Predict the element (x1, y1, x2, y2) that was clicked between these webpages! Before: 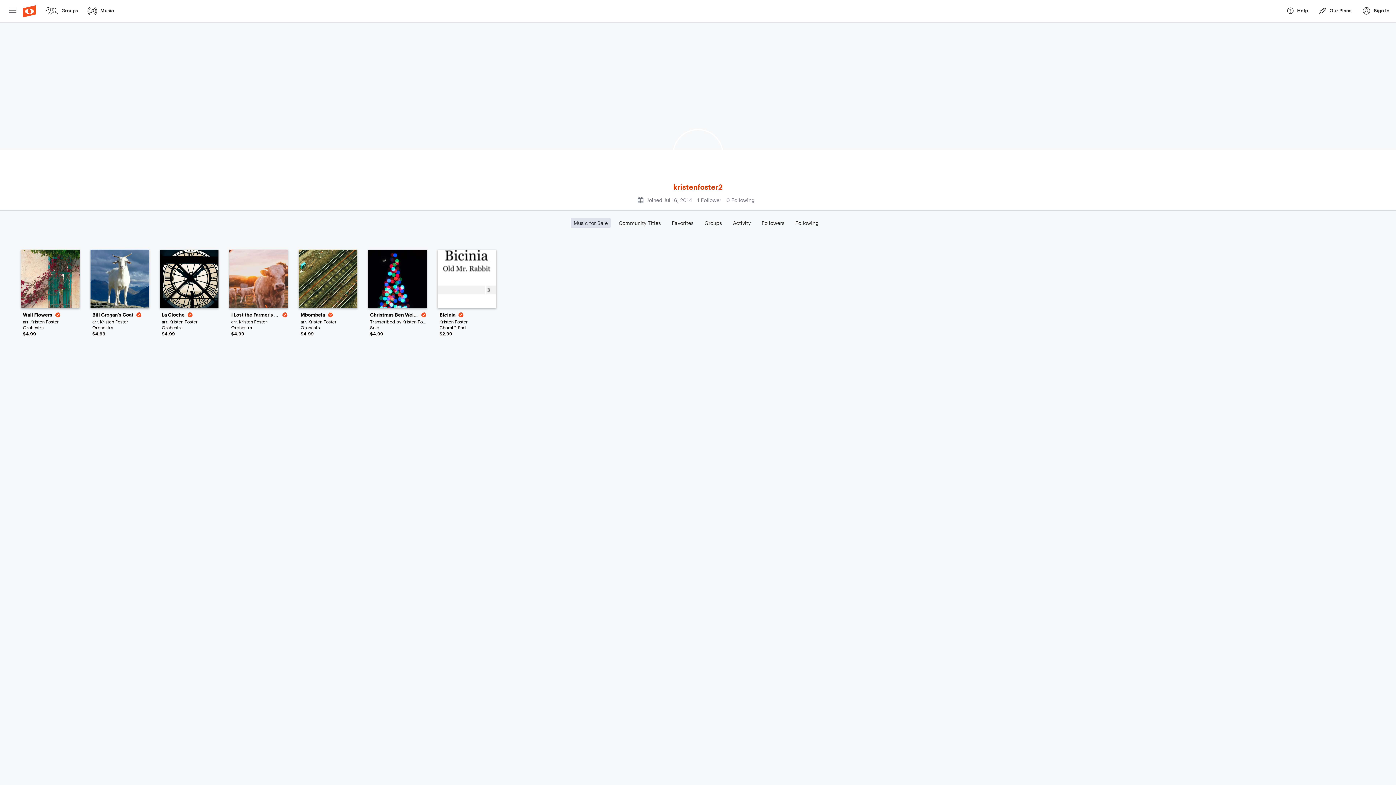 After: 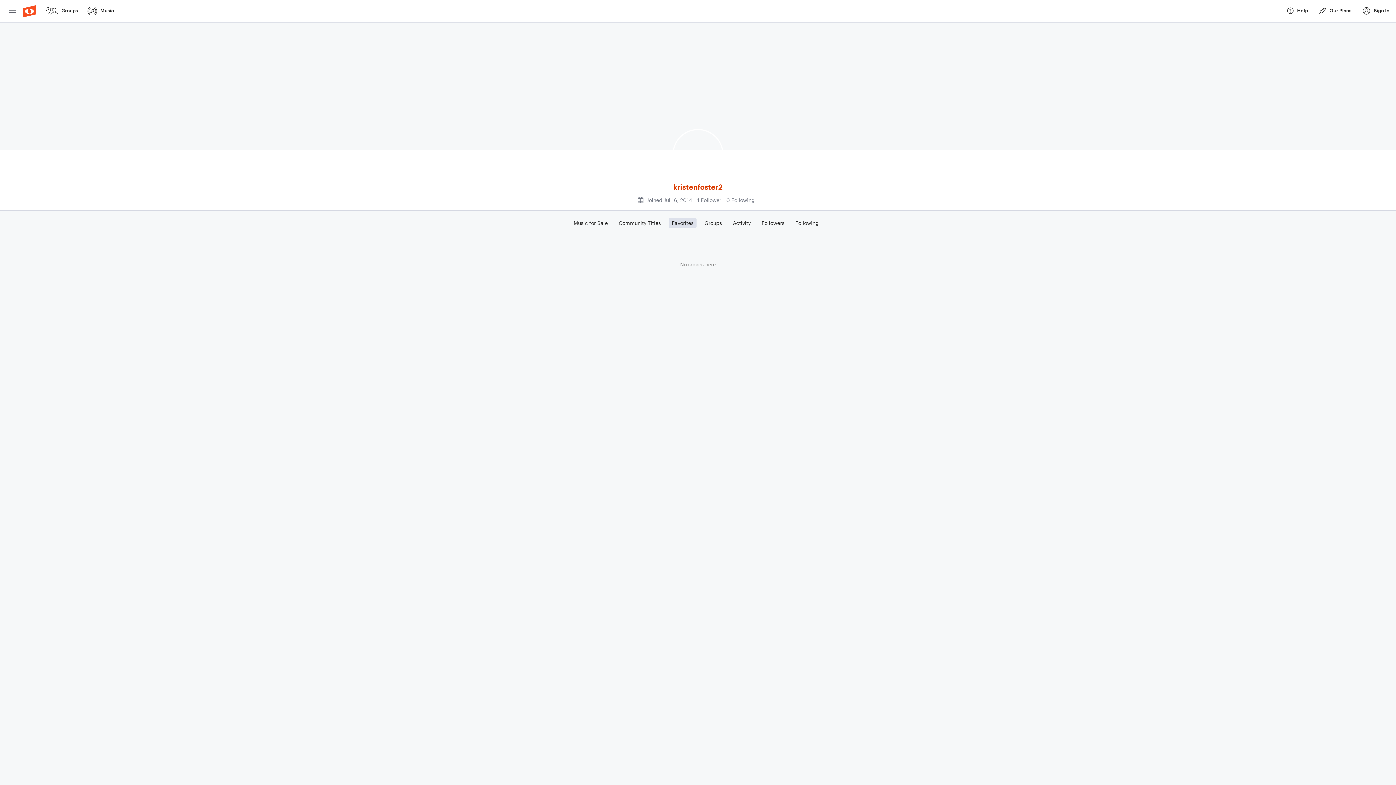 Action: bbox: (669, 218, 696, 228) label: Favorites